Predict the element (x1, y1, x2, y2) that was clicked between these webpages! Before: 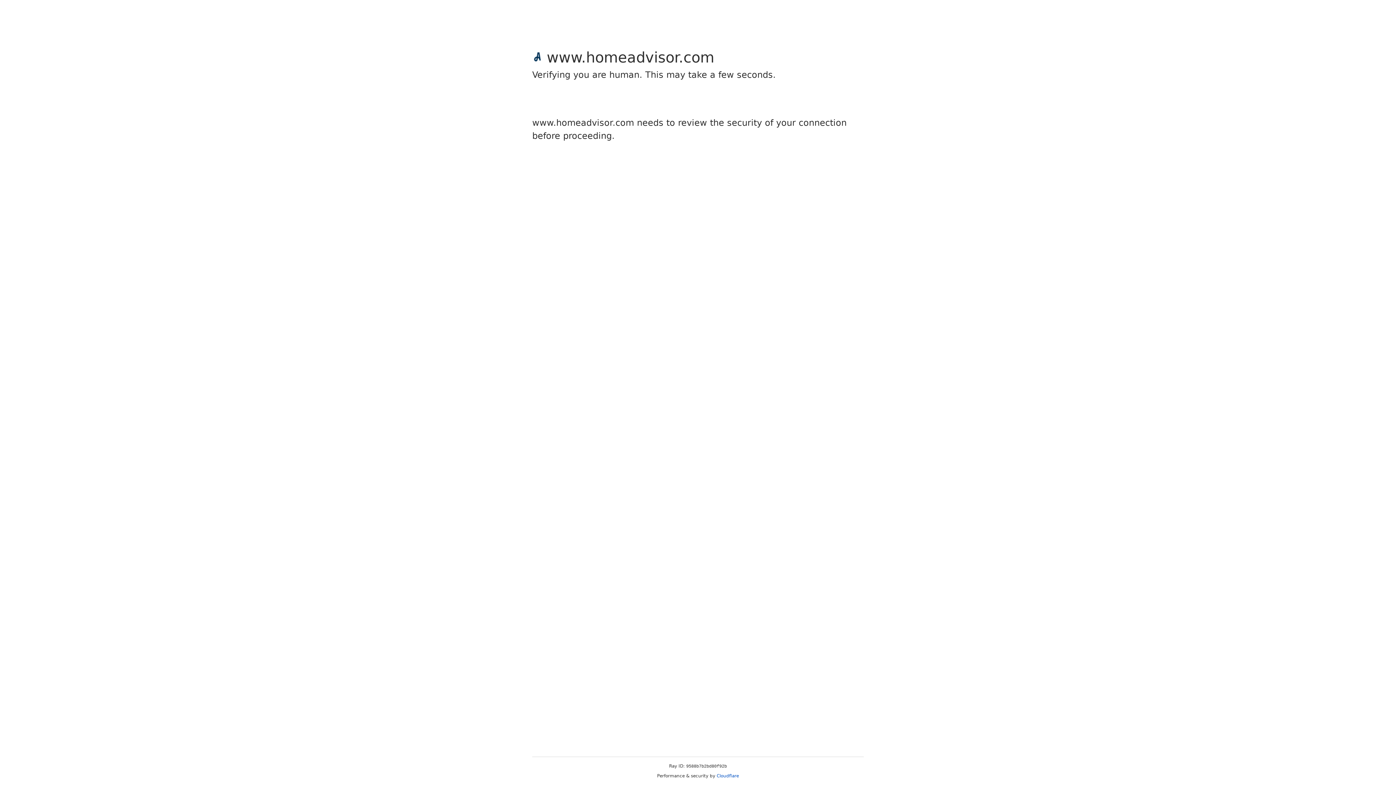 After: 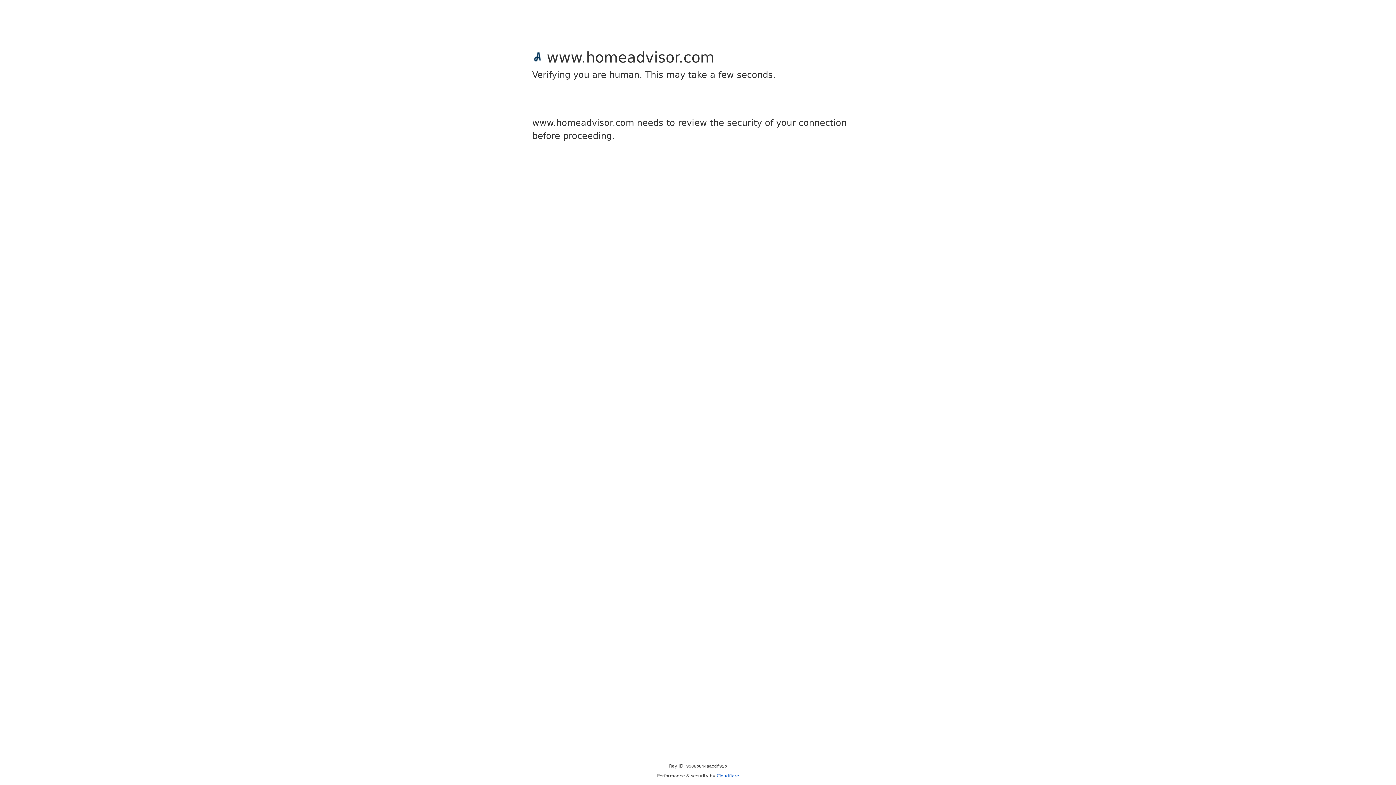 Action: bbox: (716, 773, 739, 778) label: Cloudflare